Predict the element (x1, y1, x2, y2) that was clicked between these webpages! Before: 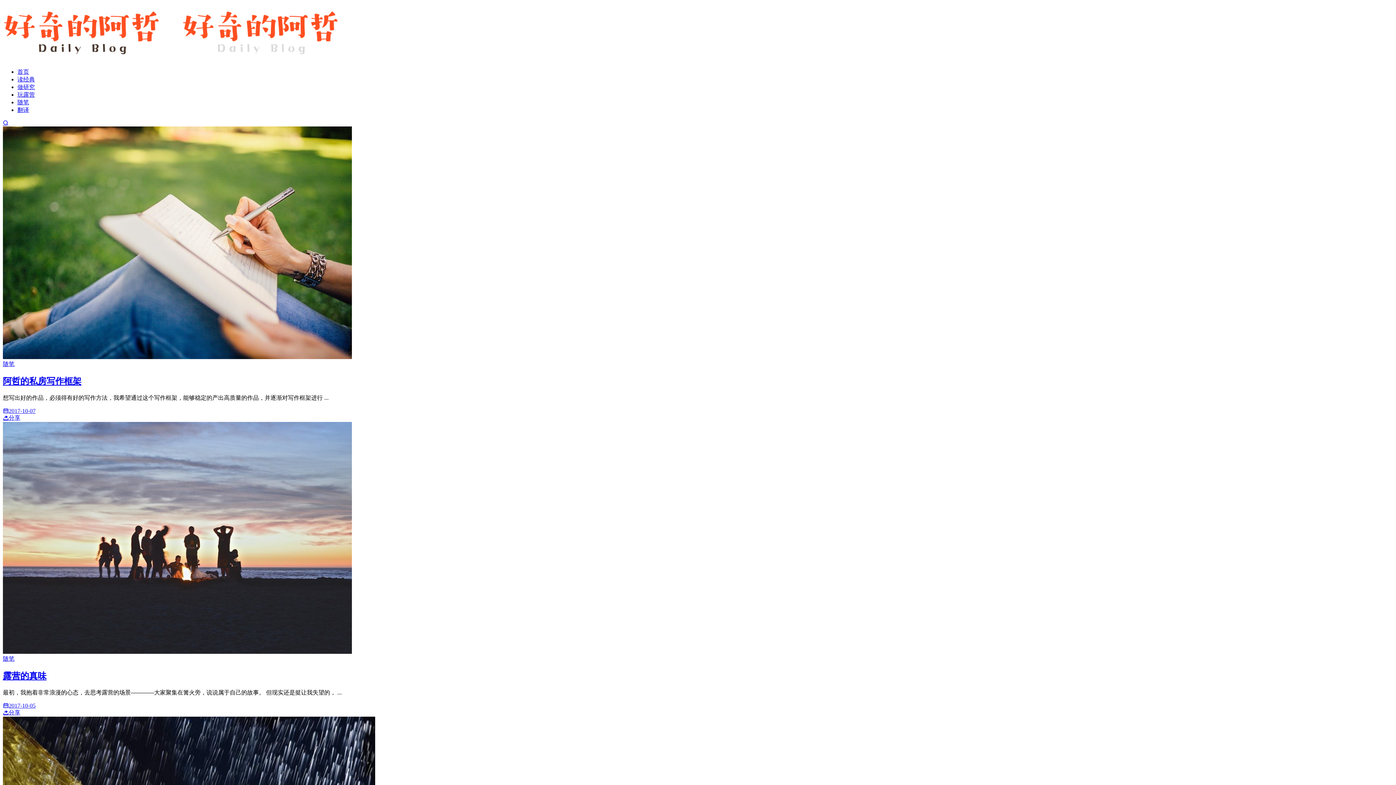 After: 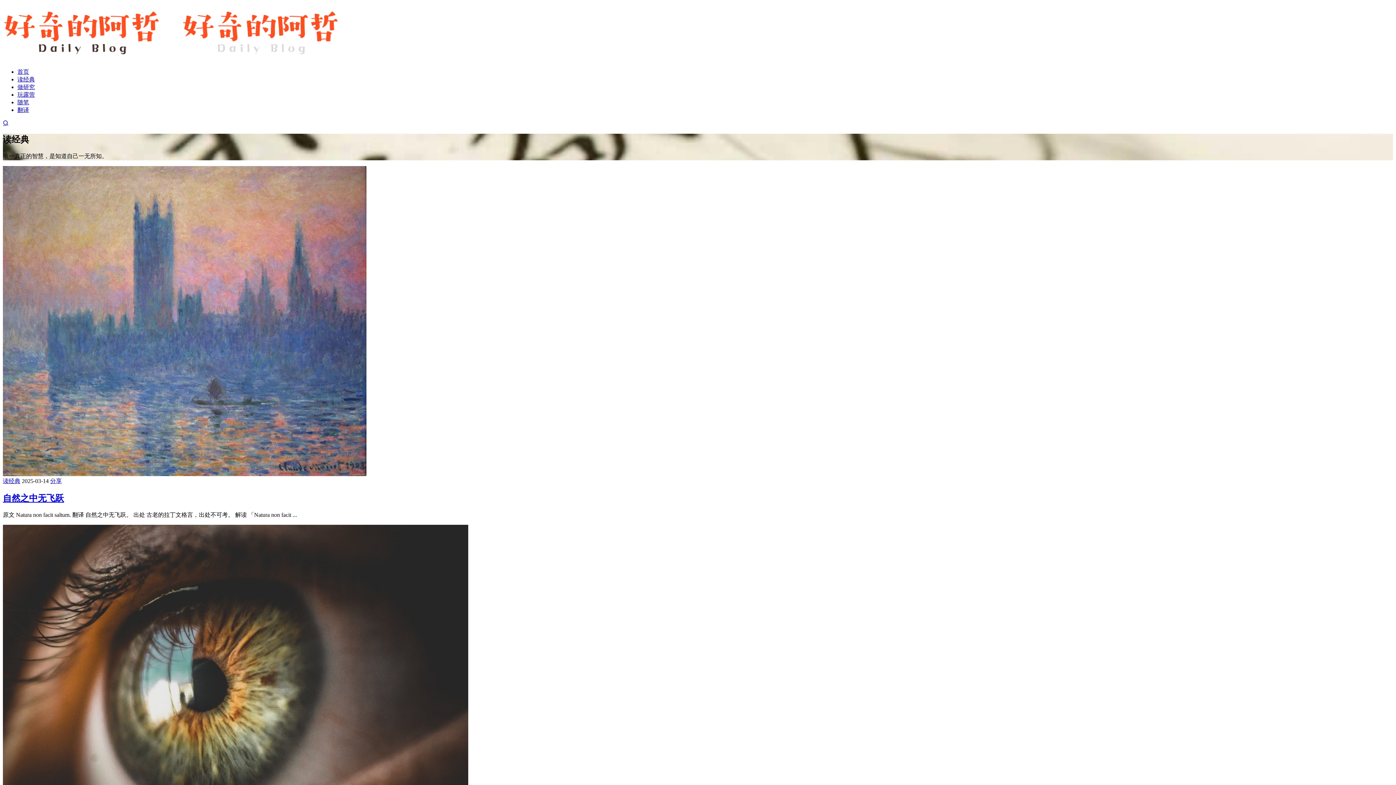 Action: label: 读经典 bbox: (17, 76, 34, 82)